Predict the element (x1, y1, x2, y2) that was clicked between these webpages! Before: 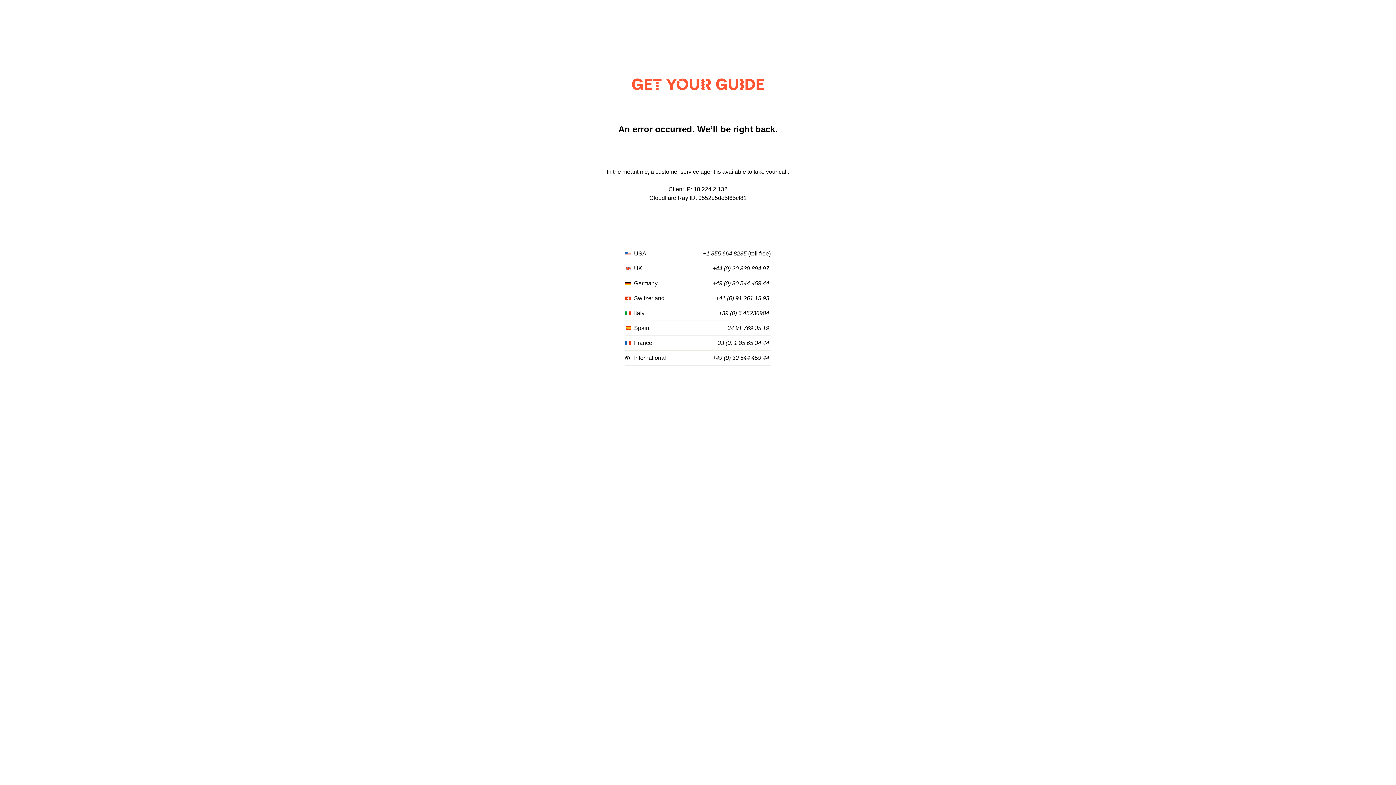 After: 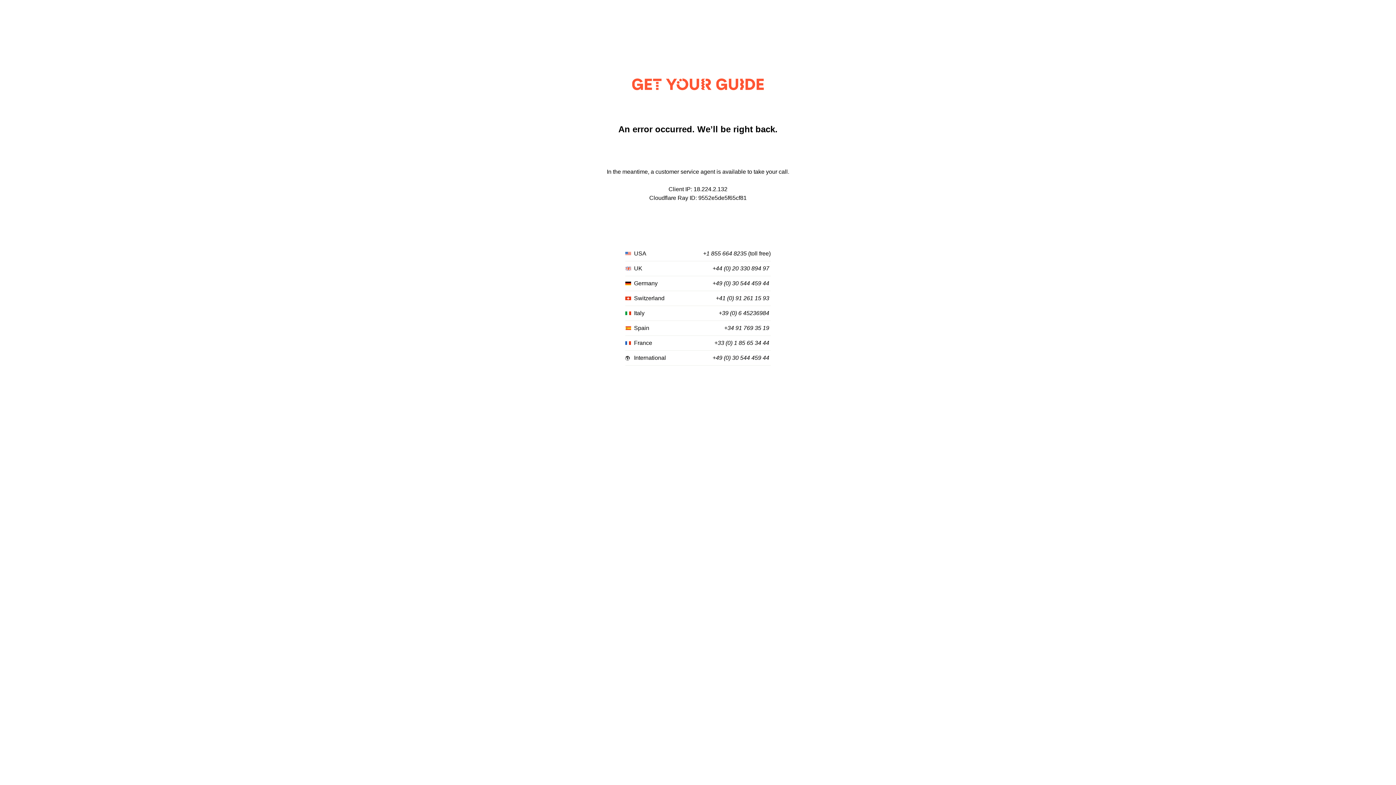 Action: bbox: (716, 295, 769, 301) label: +41 (0) 91 261 15 93